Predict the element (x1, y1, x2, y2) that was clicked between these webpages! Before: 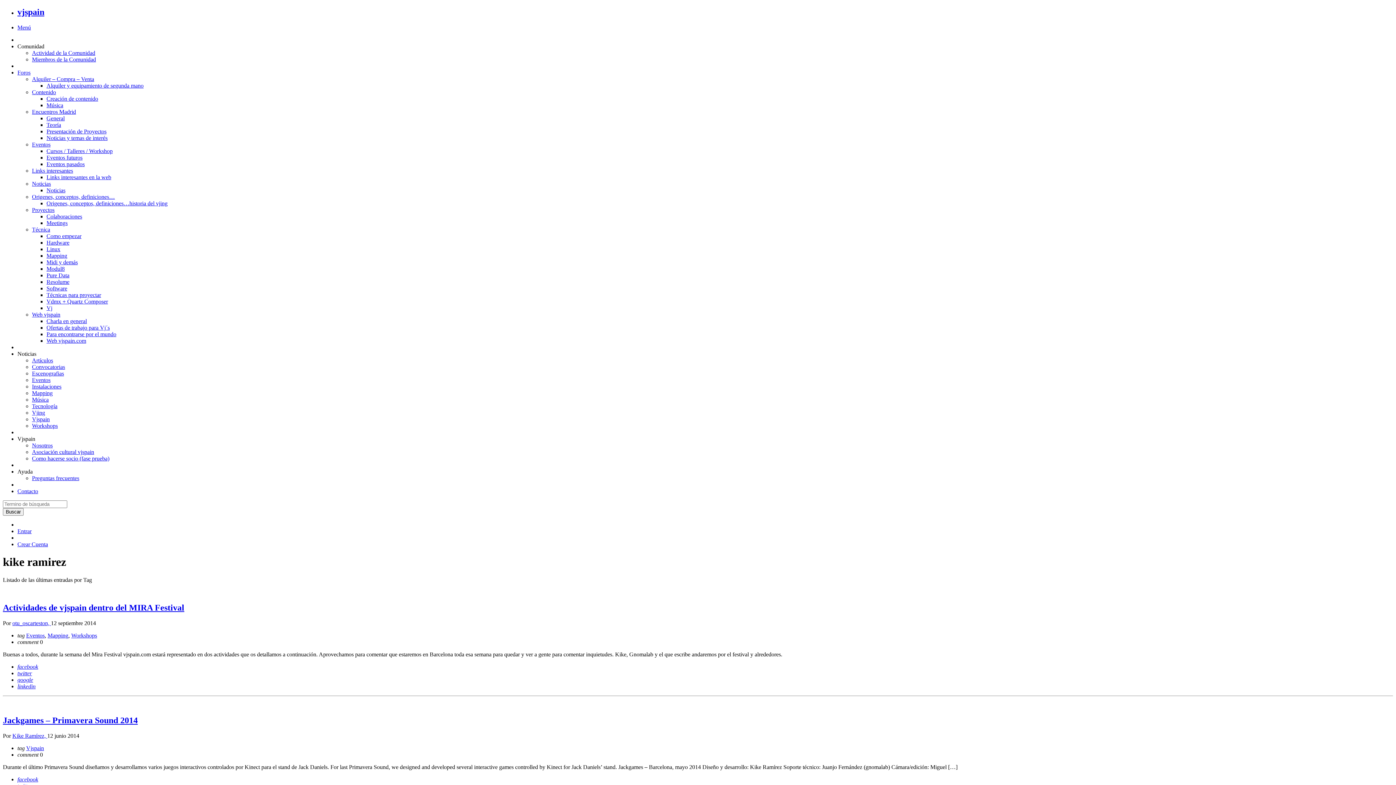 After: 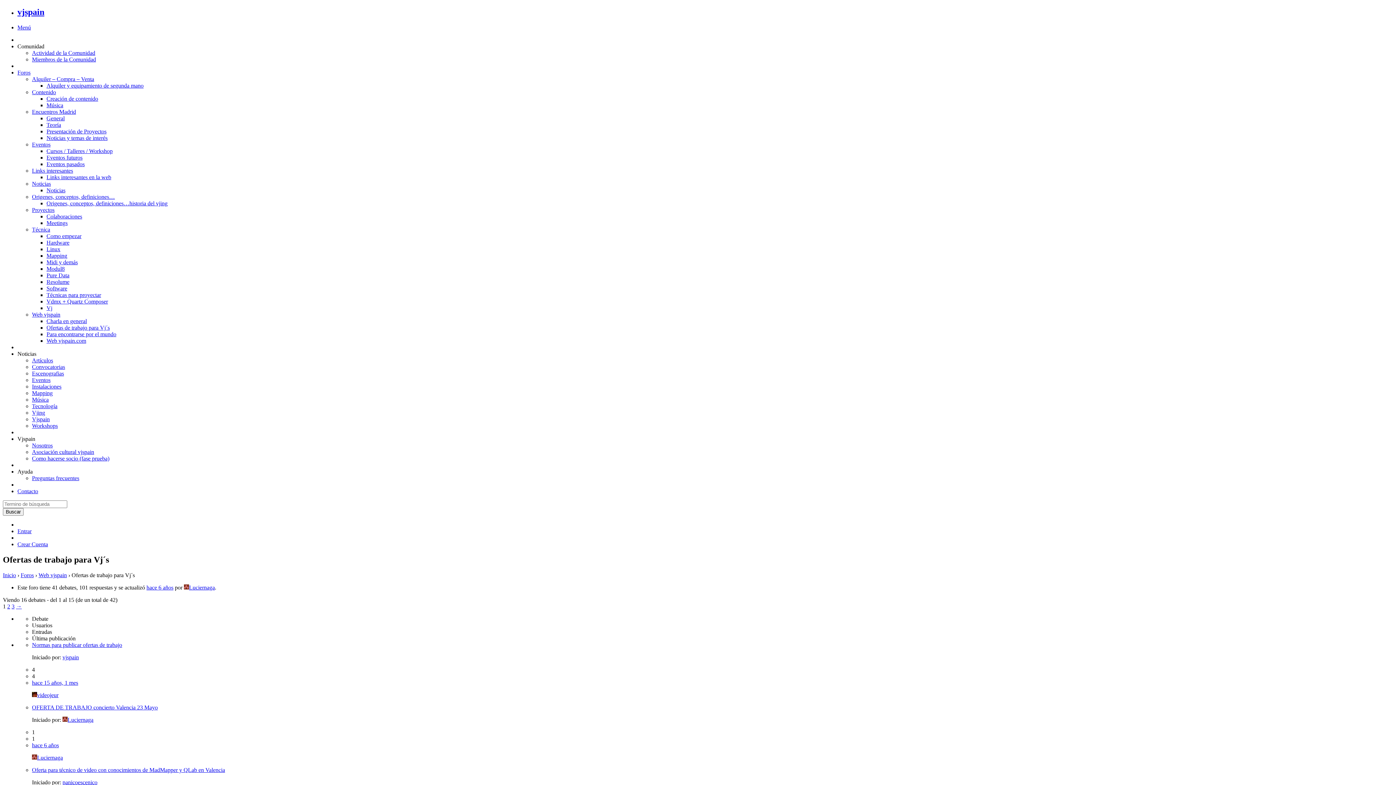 Action: bbox: (46, 324, 109, 330) label: Ofertas de trabajo para Vj´s